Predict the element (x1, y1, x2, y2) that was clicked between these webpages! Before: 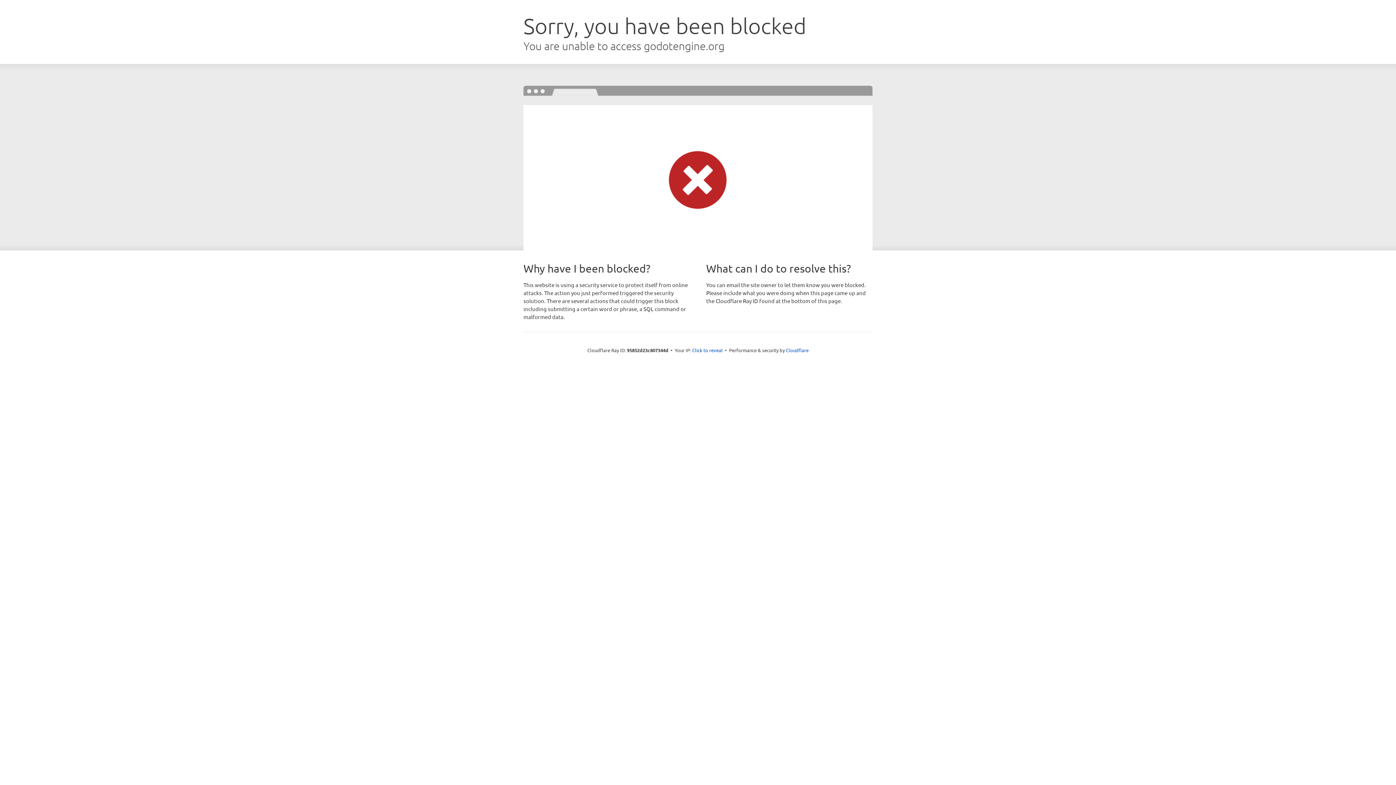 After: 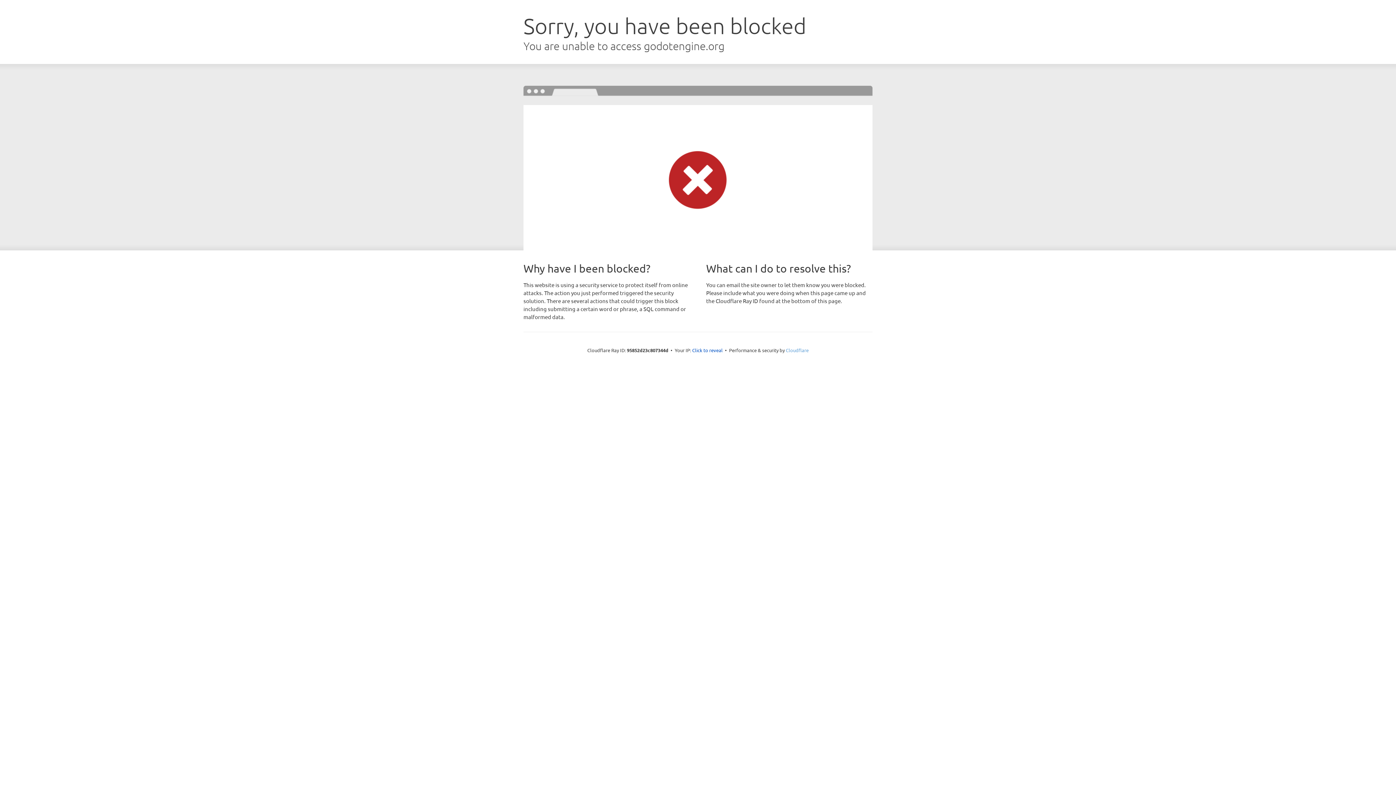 Action: bbox: (786, 347, 808, 353) label: Cloudflare